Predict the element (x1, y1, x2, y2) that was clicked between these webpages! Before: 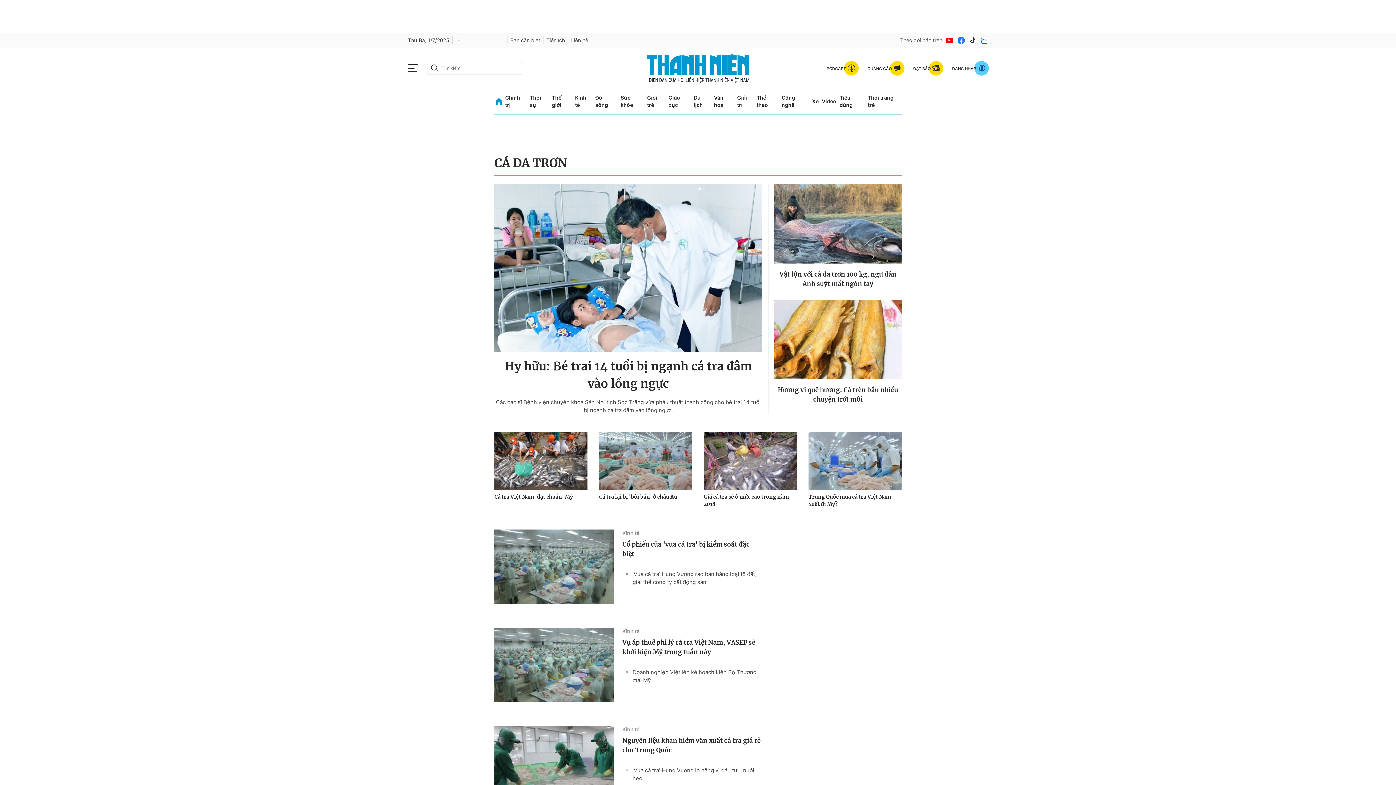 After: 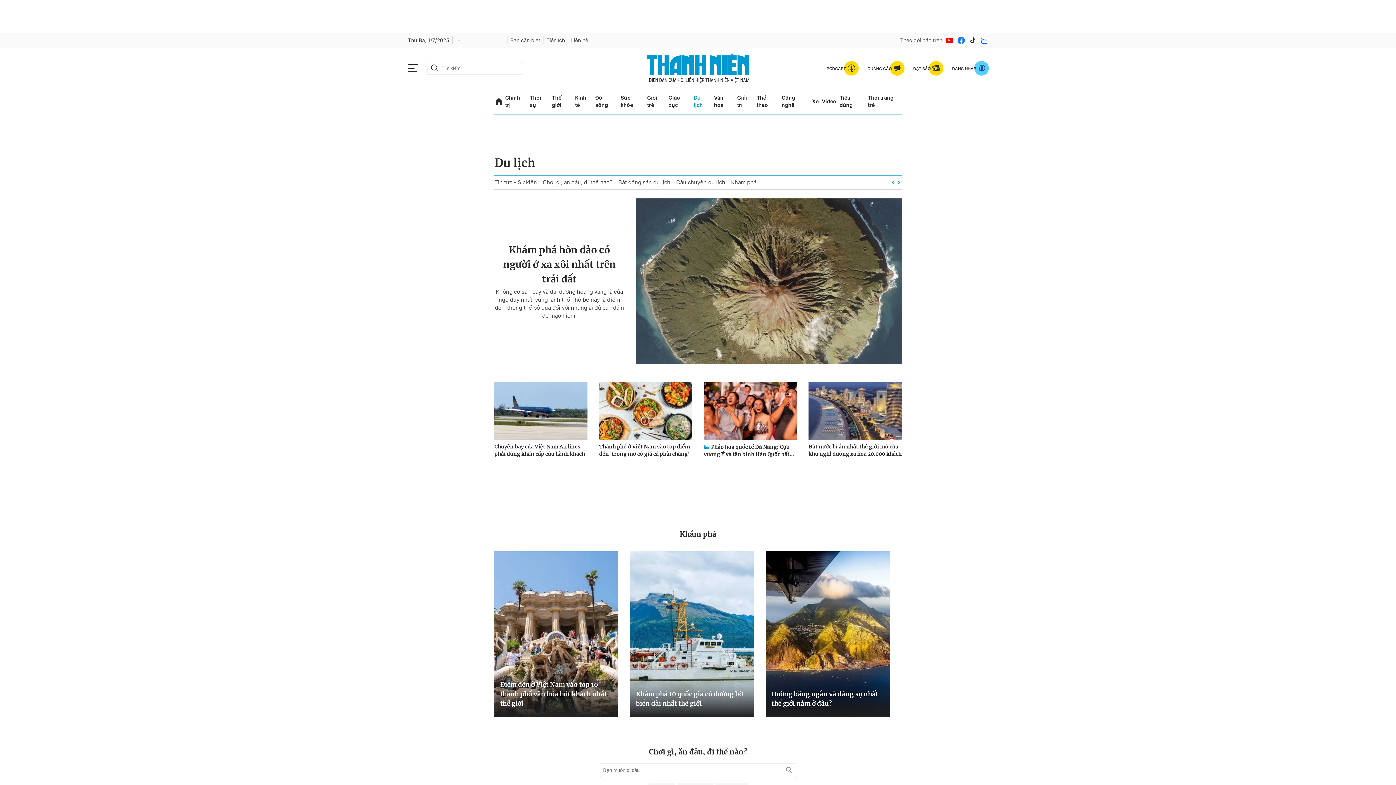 Action: label: Du lịch bbox: (693, 89, 711, 113)